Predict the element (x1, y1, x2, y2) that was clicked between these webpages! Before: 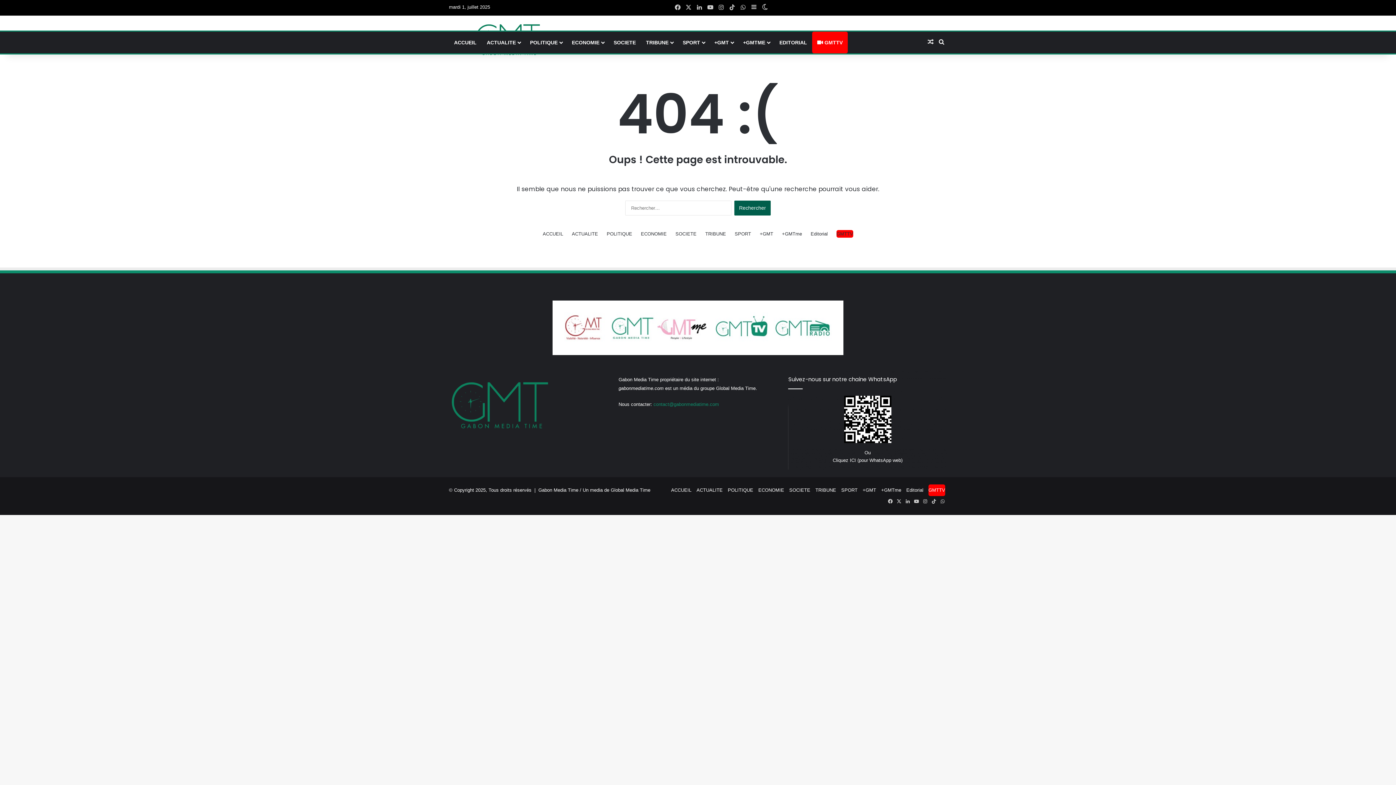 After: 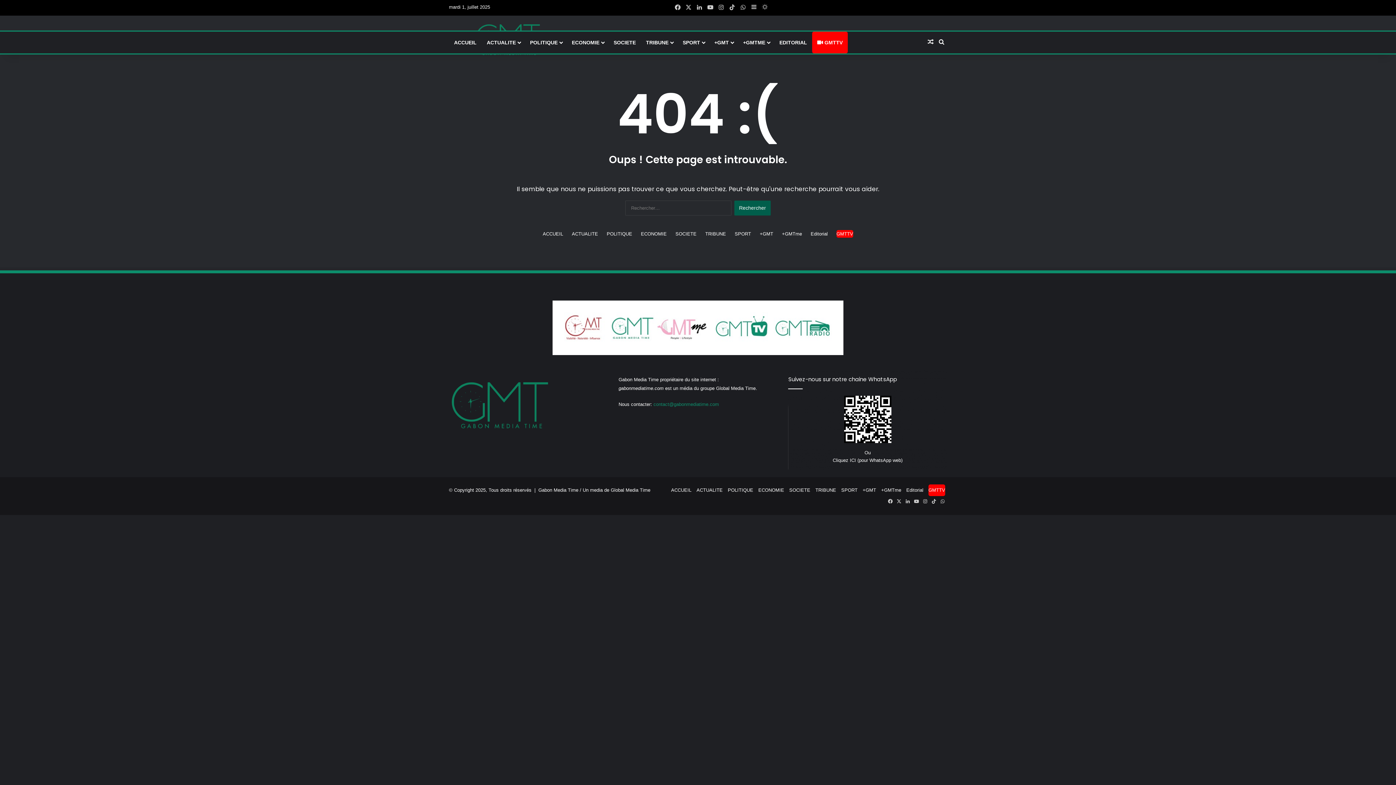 Action: bbox: (759, 0, 770, 14) label: Switch skin